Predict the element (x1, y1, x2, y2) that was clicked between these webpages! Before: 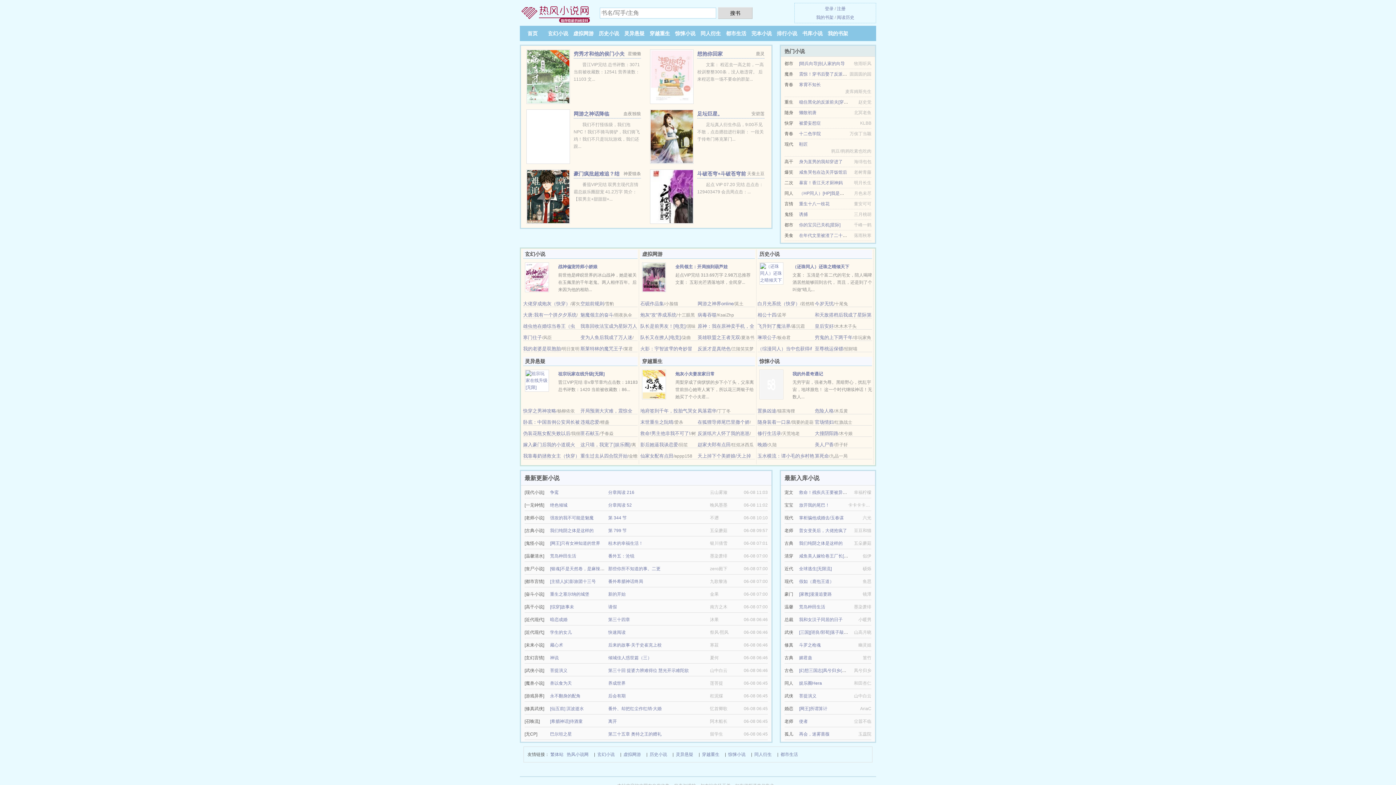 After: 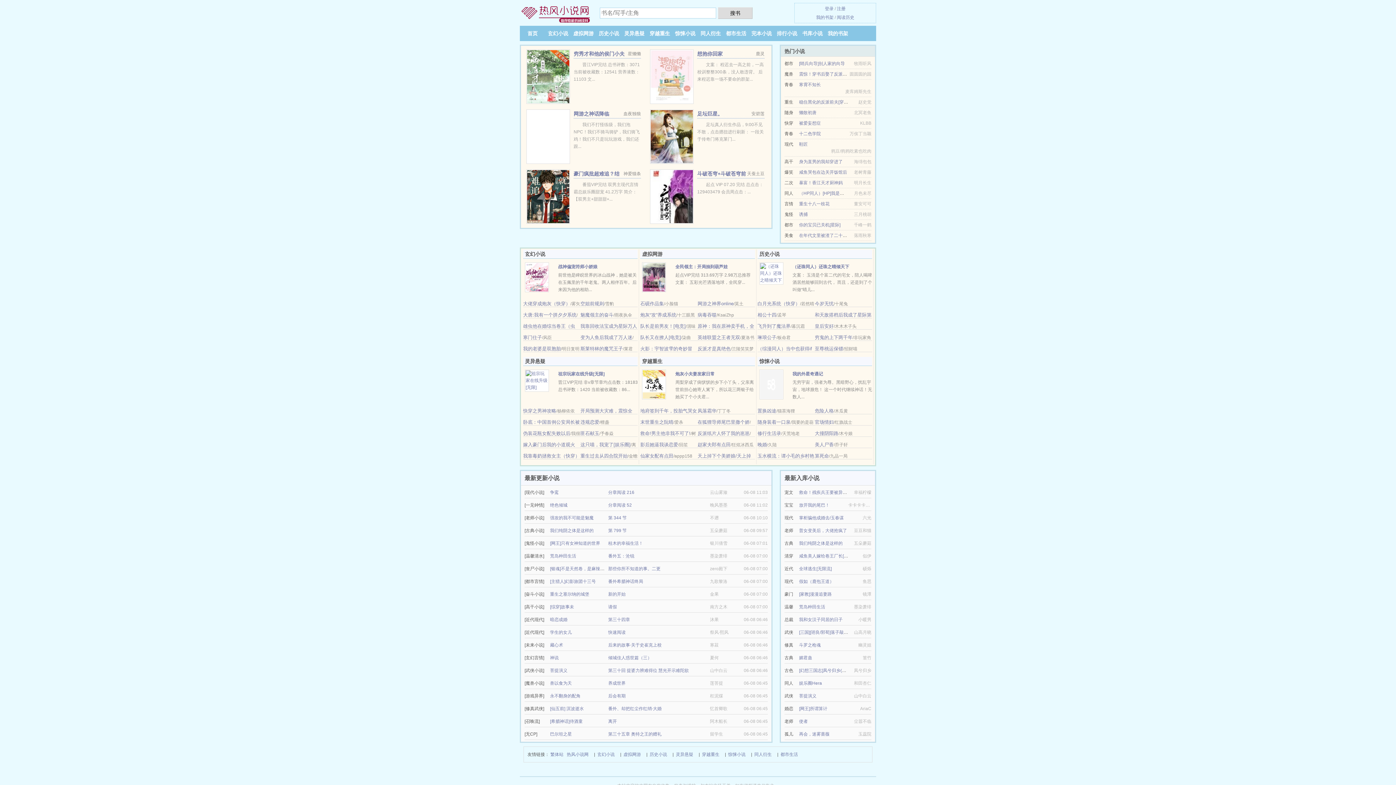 Action: bbox: (799, 528, 847, 533) label: 普女变美后，大佬抢疯了